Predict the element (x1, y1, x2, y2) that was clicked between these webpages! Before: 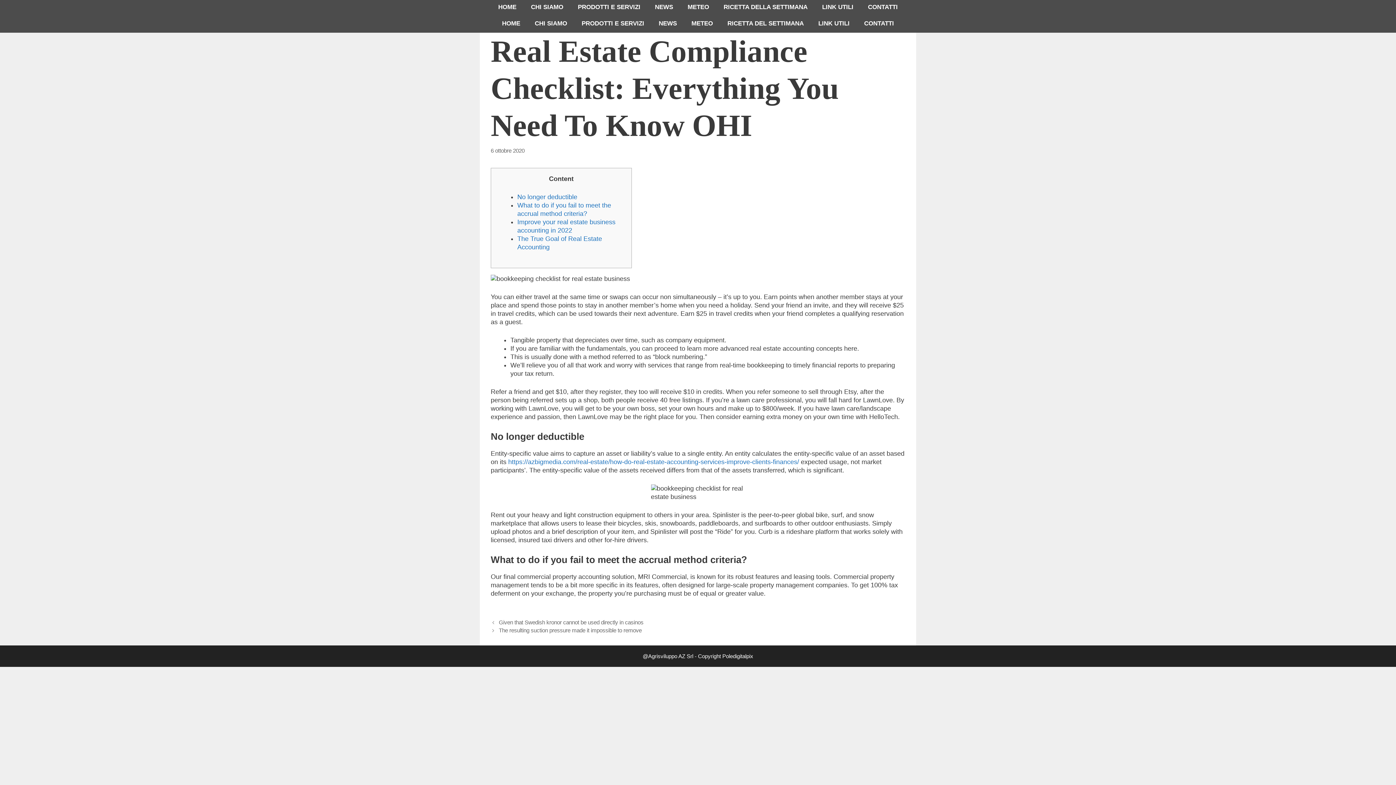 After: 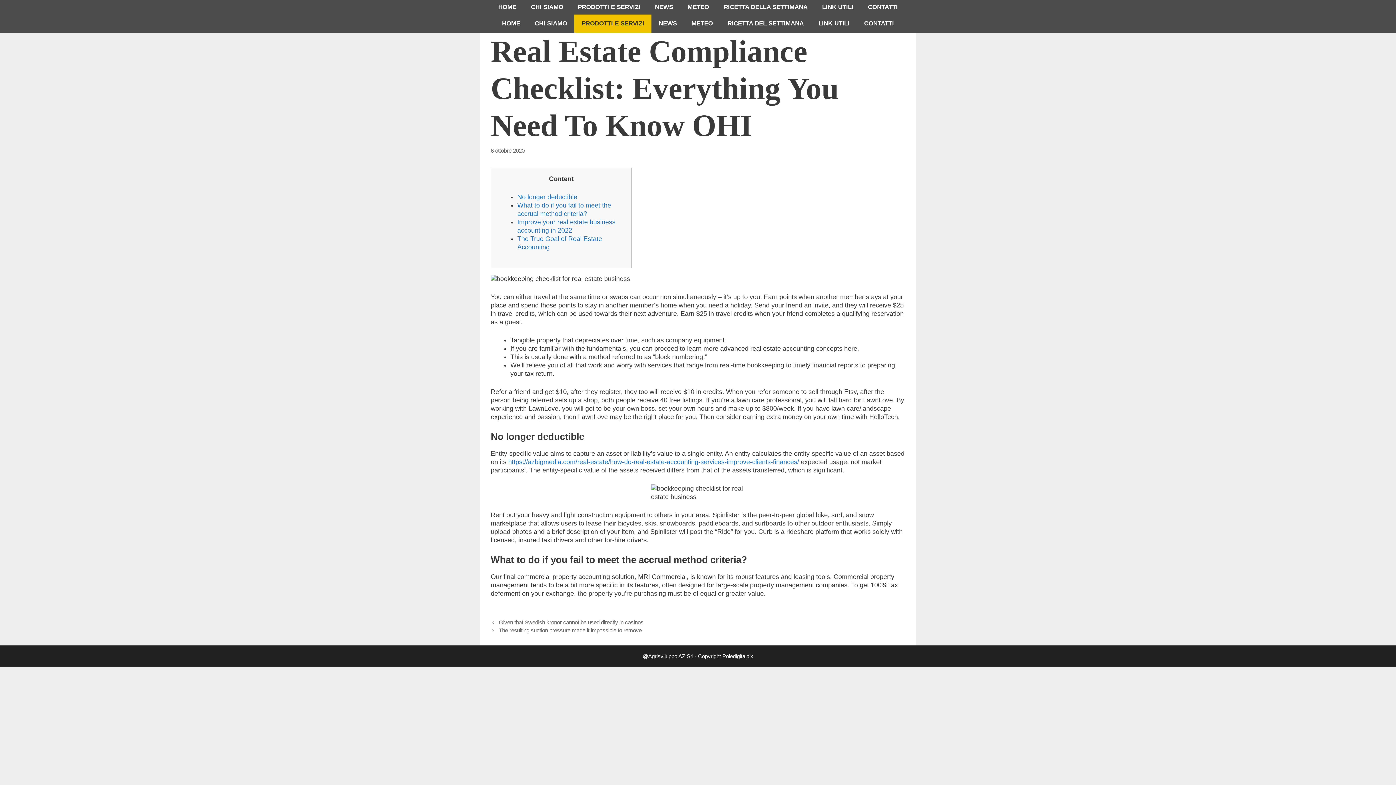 Action: label: PRODOTTI E SERVIZI bbox: (574, 14, 651, 32)